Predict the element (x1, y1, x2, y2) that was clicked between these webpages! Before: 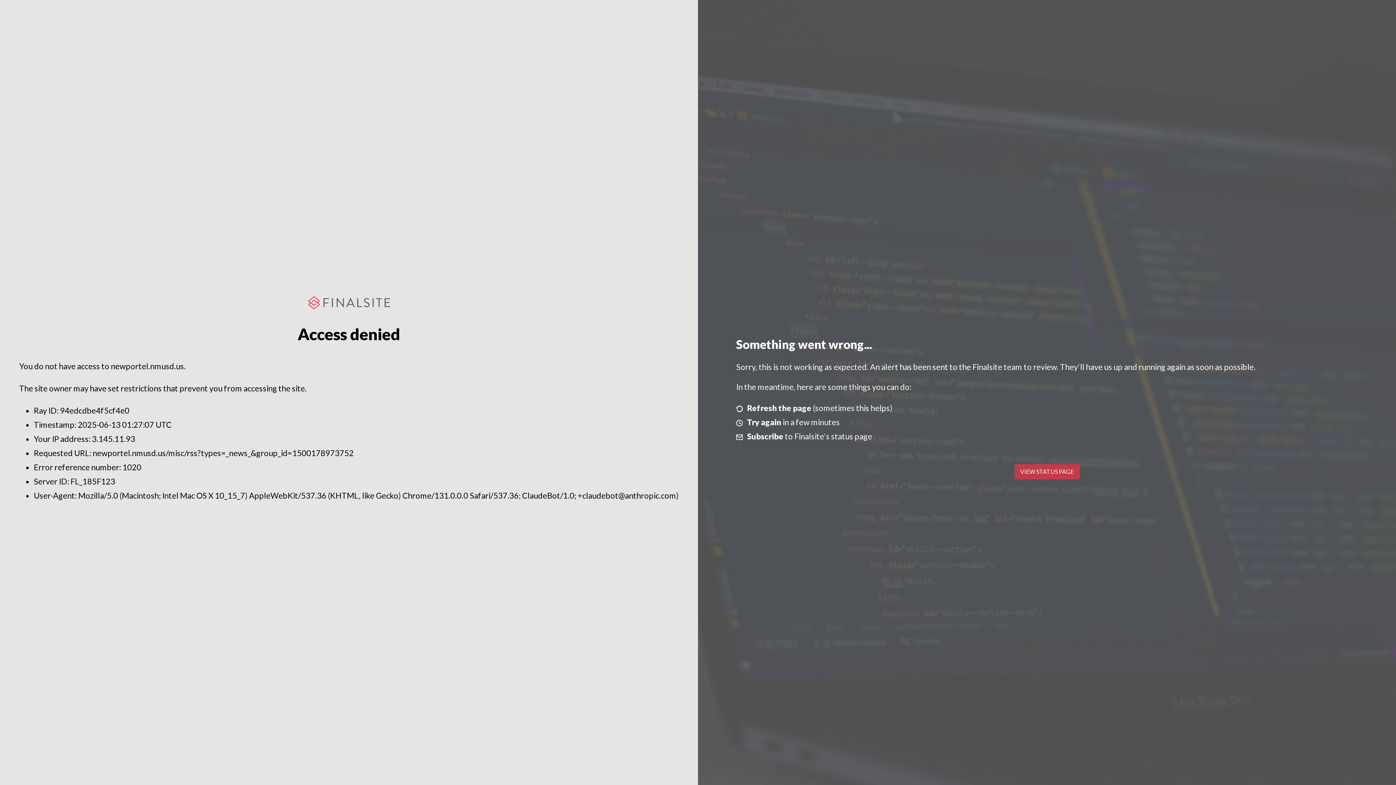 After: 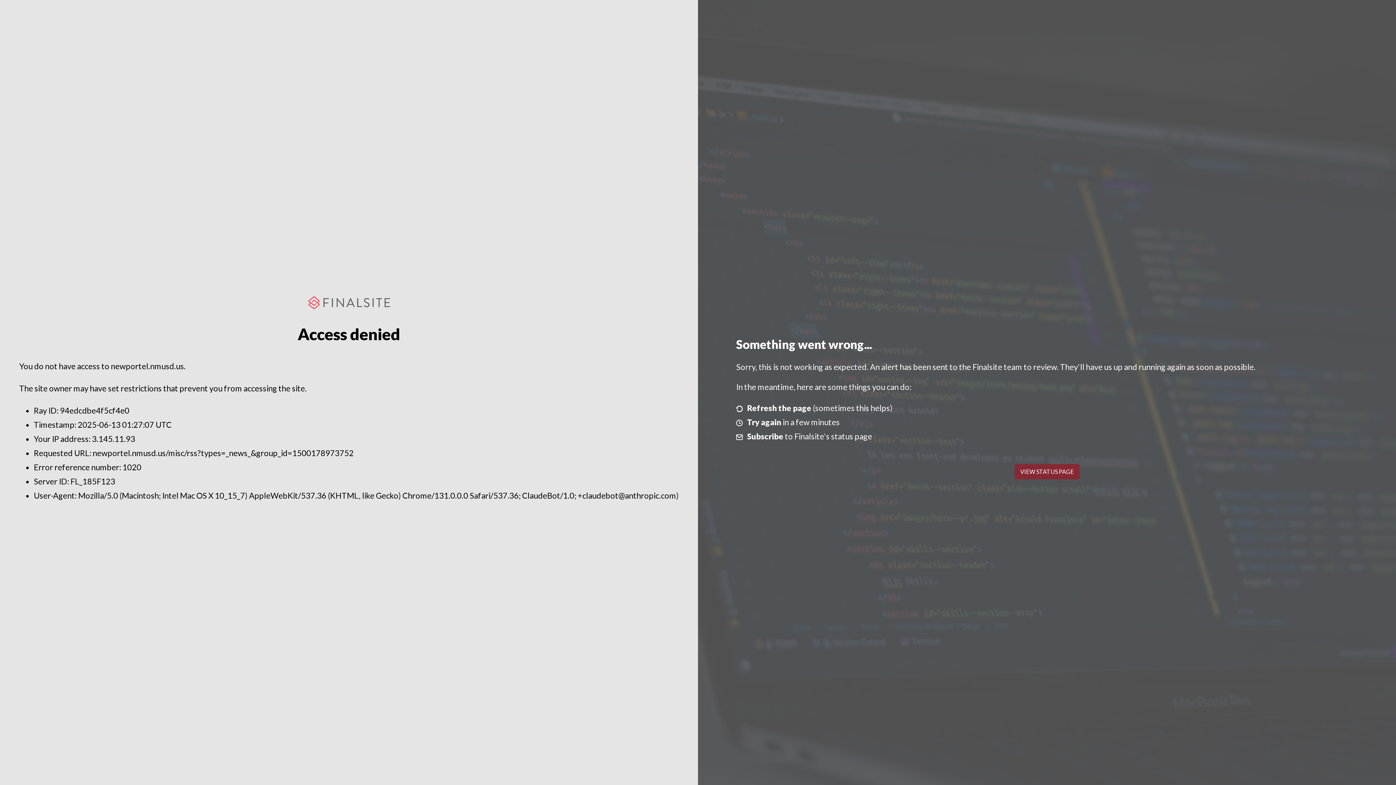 Action: label: VIEW STATUS PAGE bbox: (1014, 464, 1079, 479)